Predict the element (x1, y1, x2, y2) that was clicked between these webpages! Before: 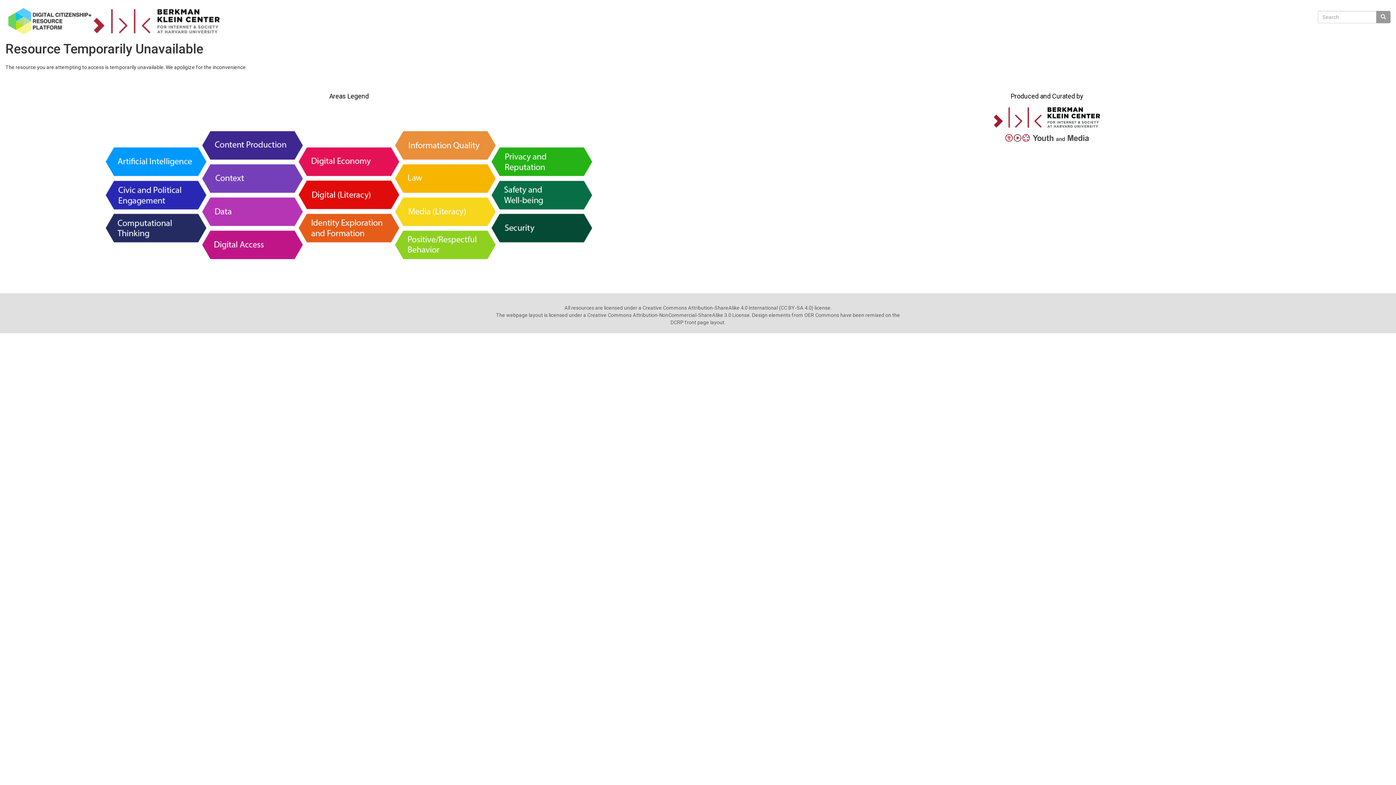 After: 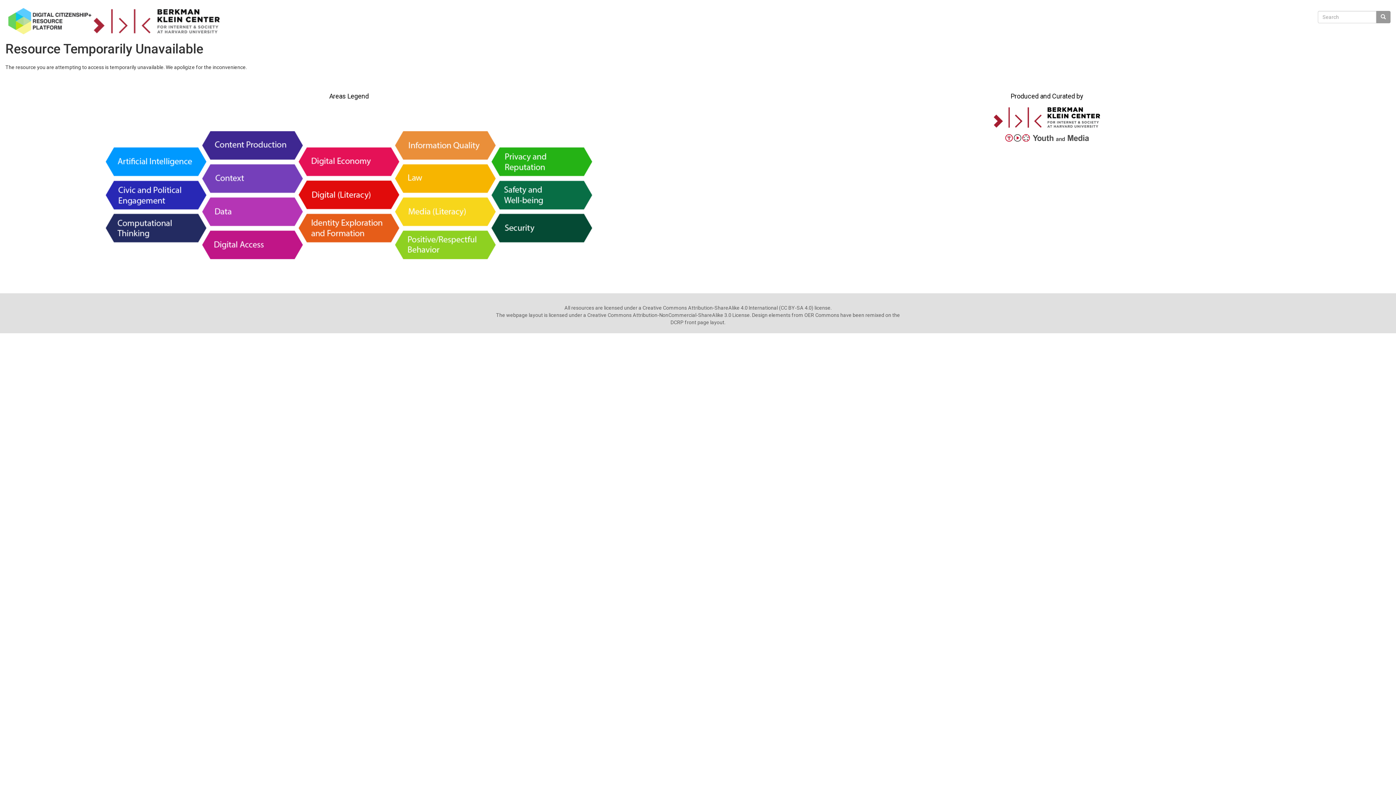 Action: bbox: (992, 113, 1101, 120)